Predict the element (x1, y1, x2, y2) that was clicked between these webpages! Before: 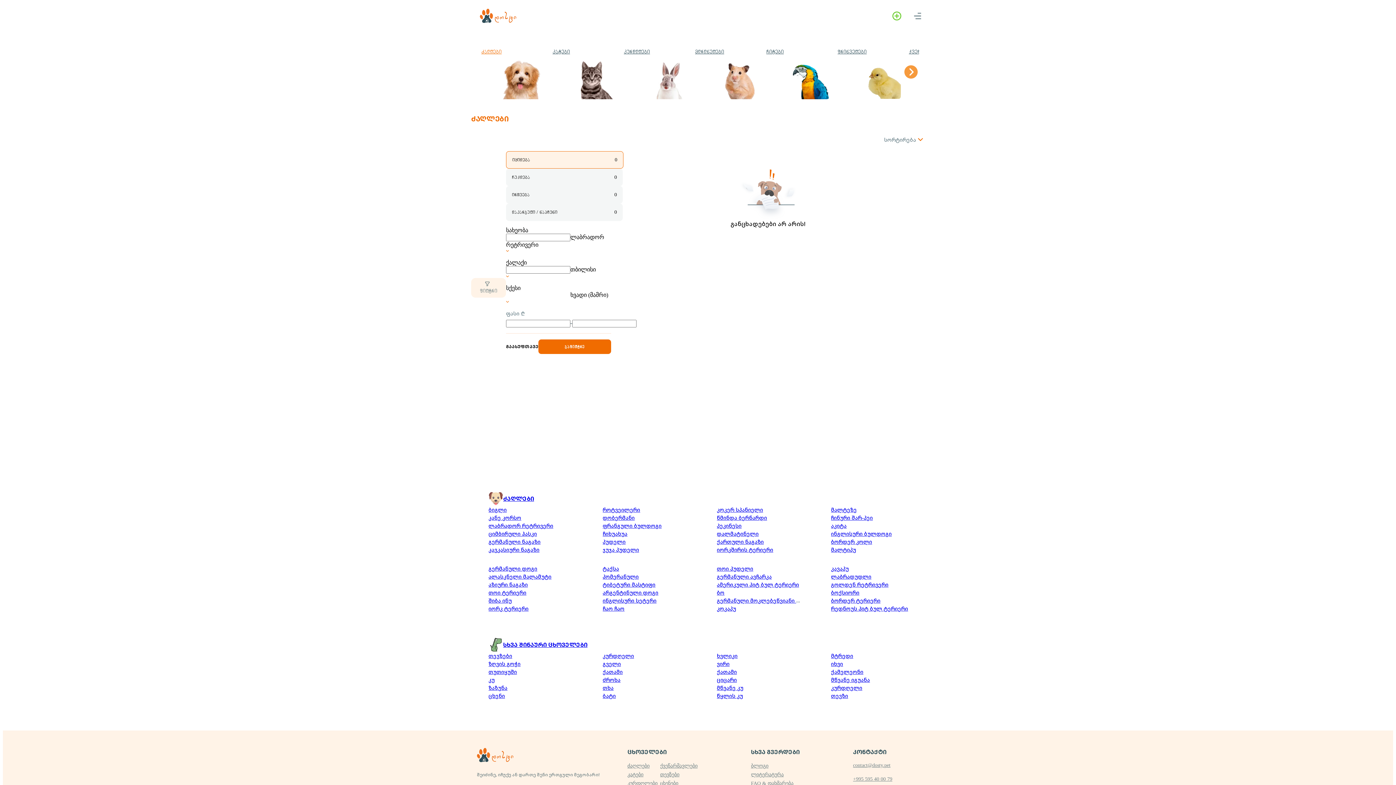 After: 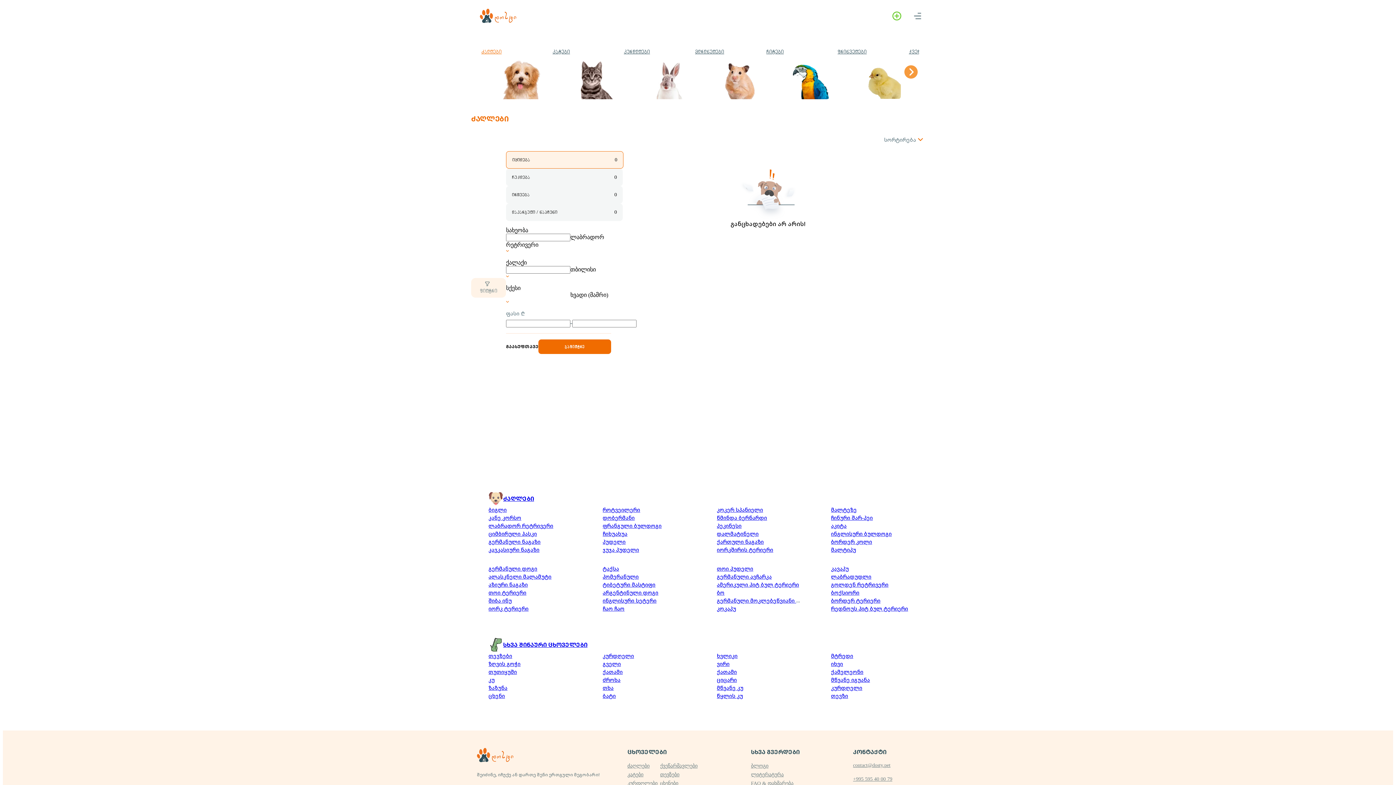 Action: label: ჩაო ჩაო bbox: (602, 605, 624, 612)